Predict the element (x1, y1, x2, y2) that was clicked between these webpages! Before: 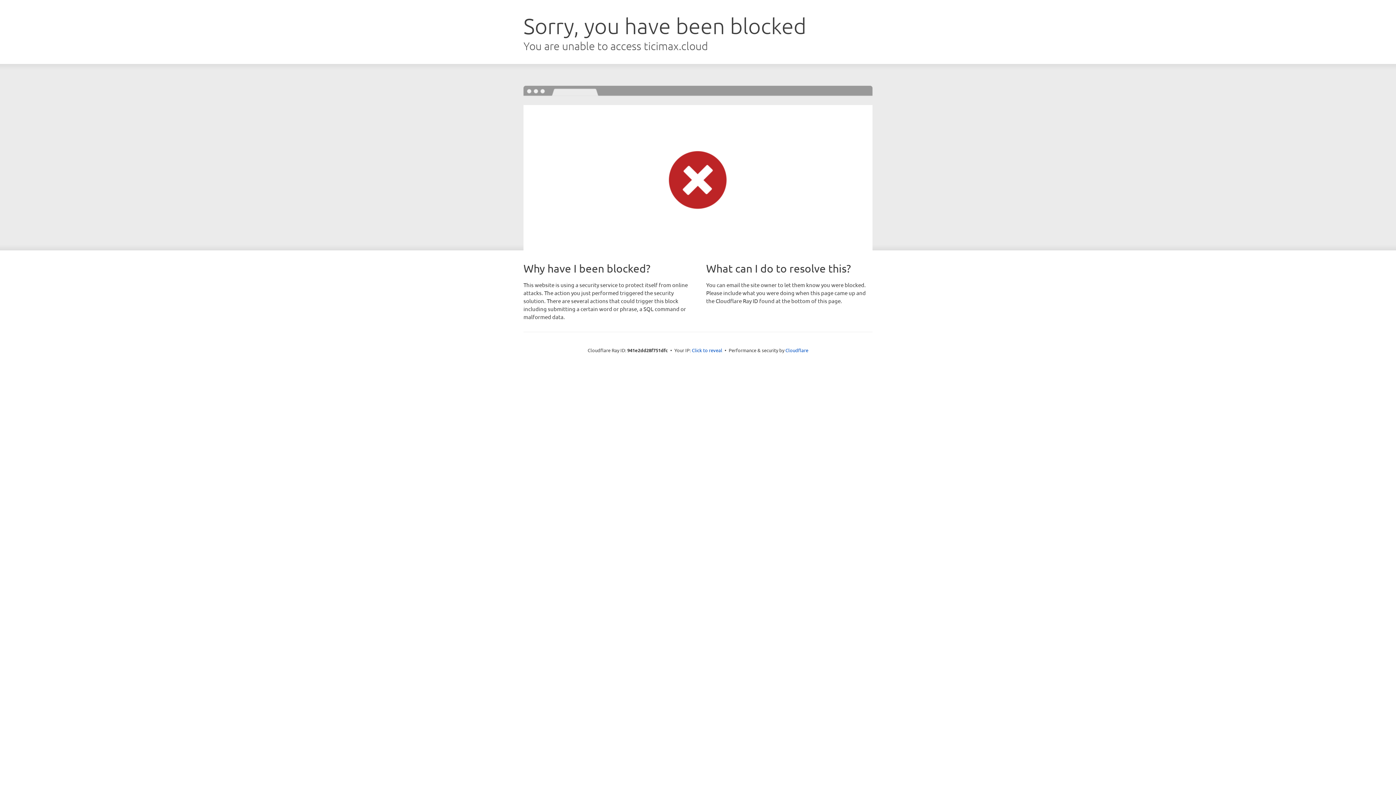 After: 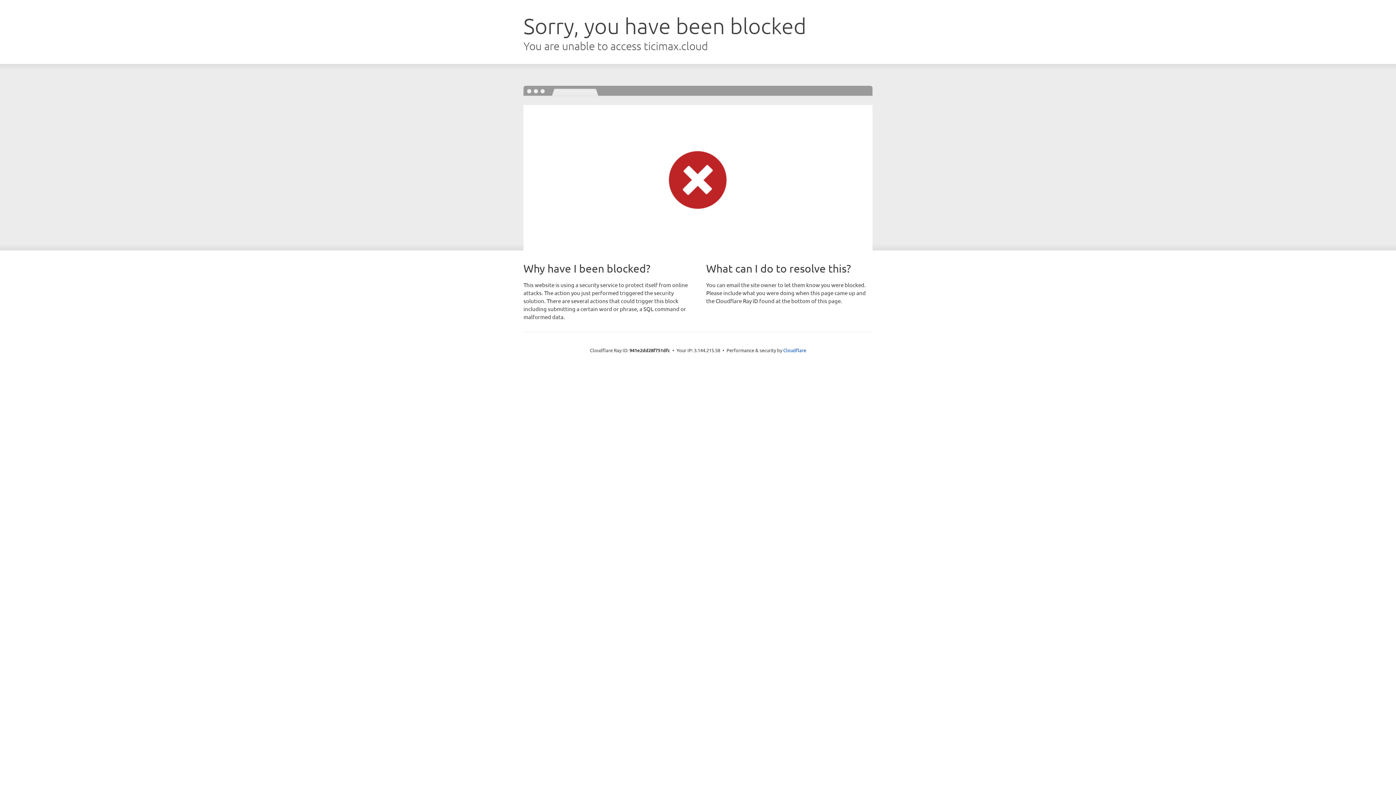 Action: label: Click to reveal bbox: (692, 346, 722, 353)